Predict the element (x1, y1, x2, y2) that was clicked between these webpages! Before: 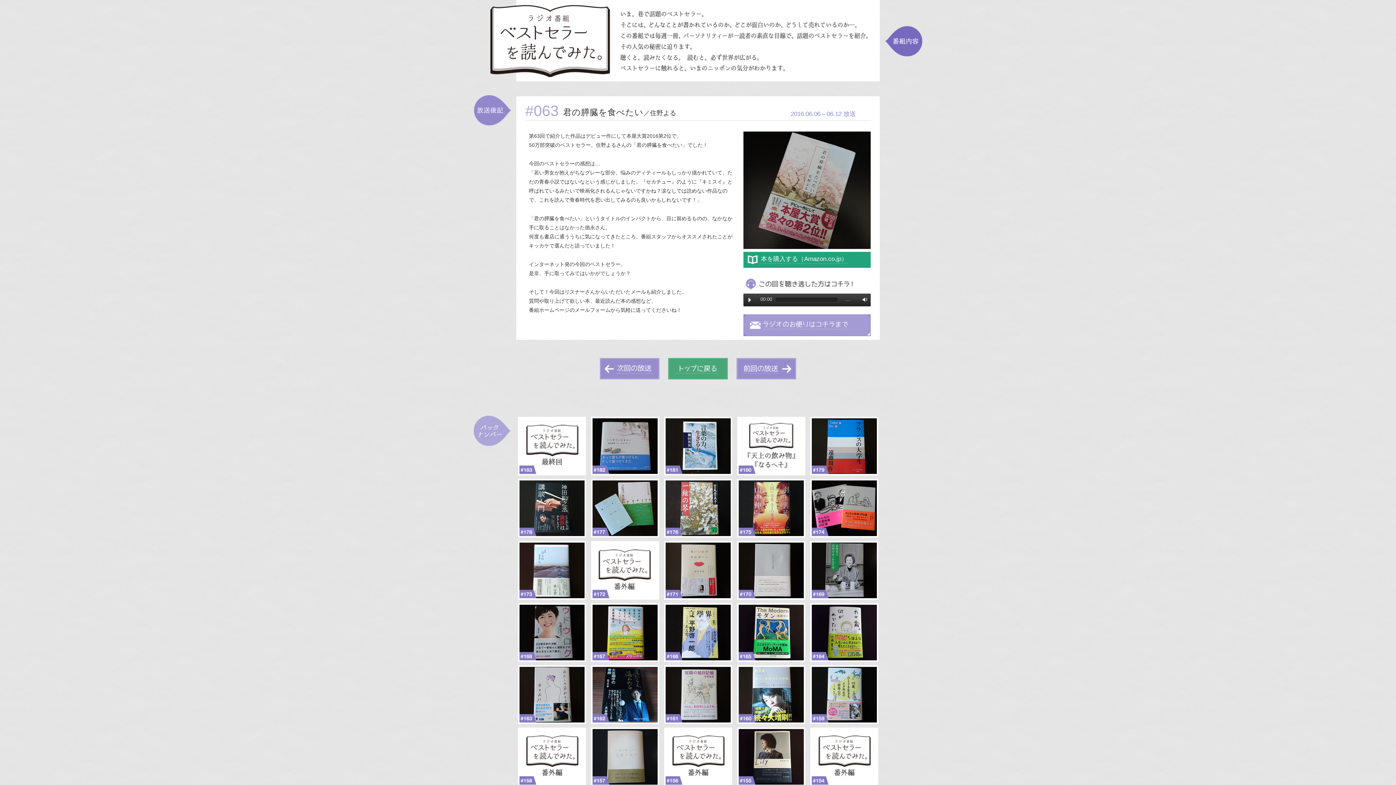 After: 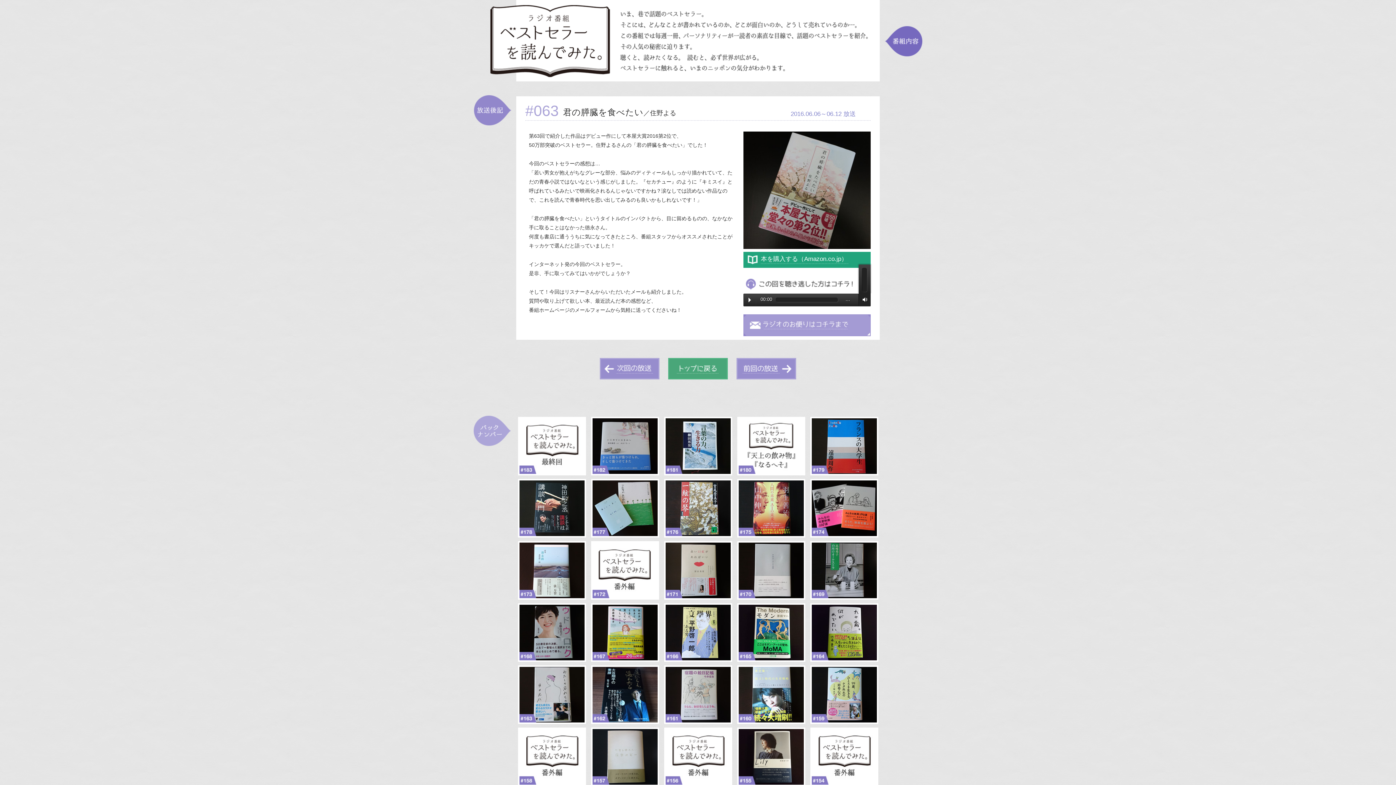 Action: label: Volume bbox: (862, 298, 864, 300)